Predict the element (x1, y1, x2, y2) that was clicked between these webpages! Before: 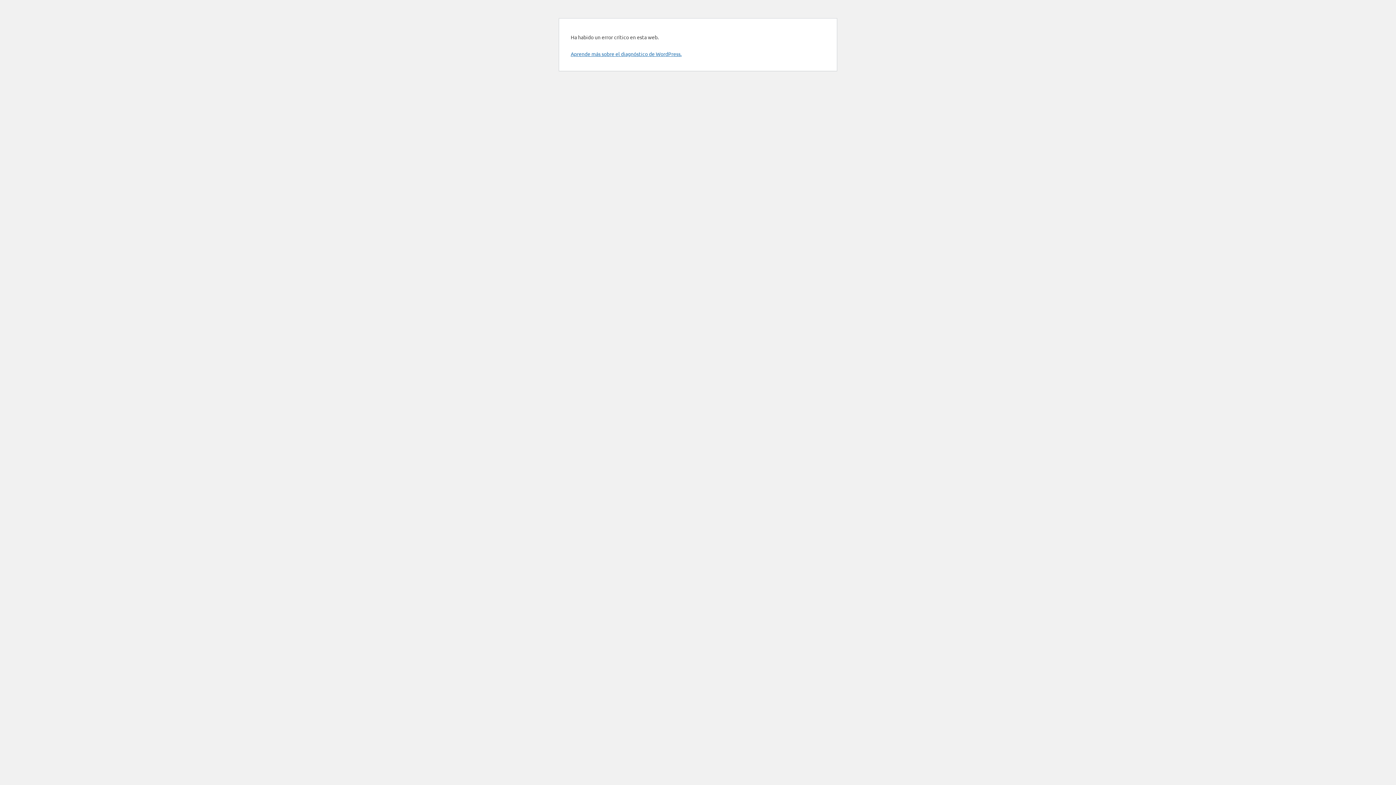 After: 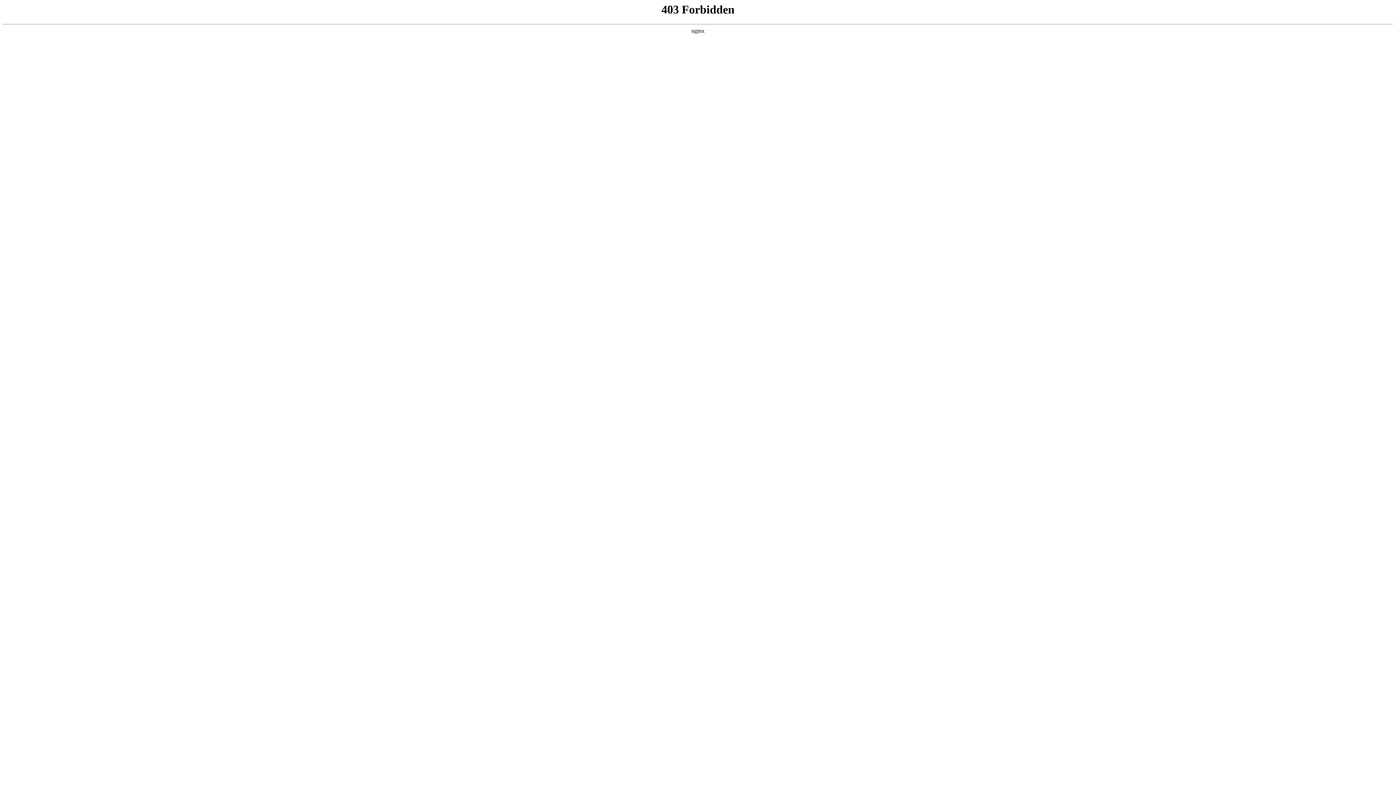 Action: bbox: (570, 50, 681, 57) label: Aprende más sobre el diagnóstico de WordPress.